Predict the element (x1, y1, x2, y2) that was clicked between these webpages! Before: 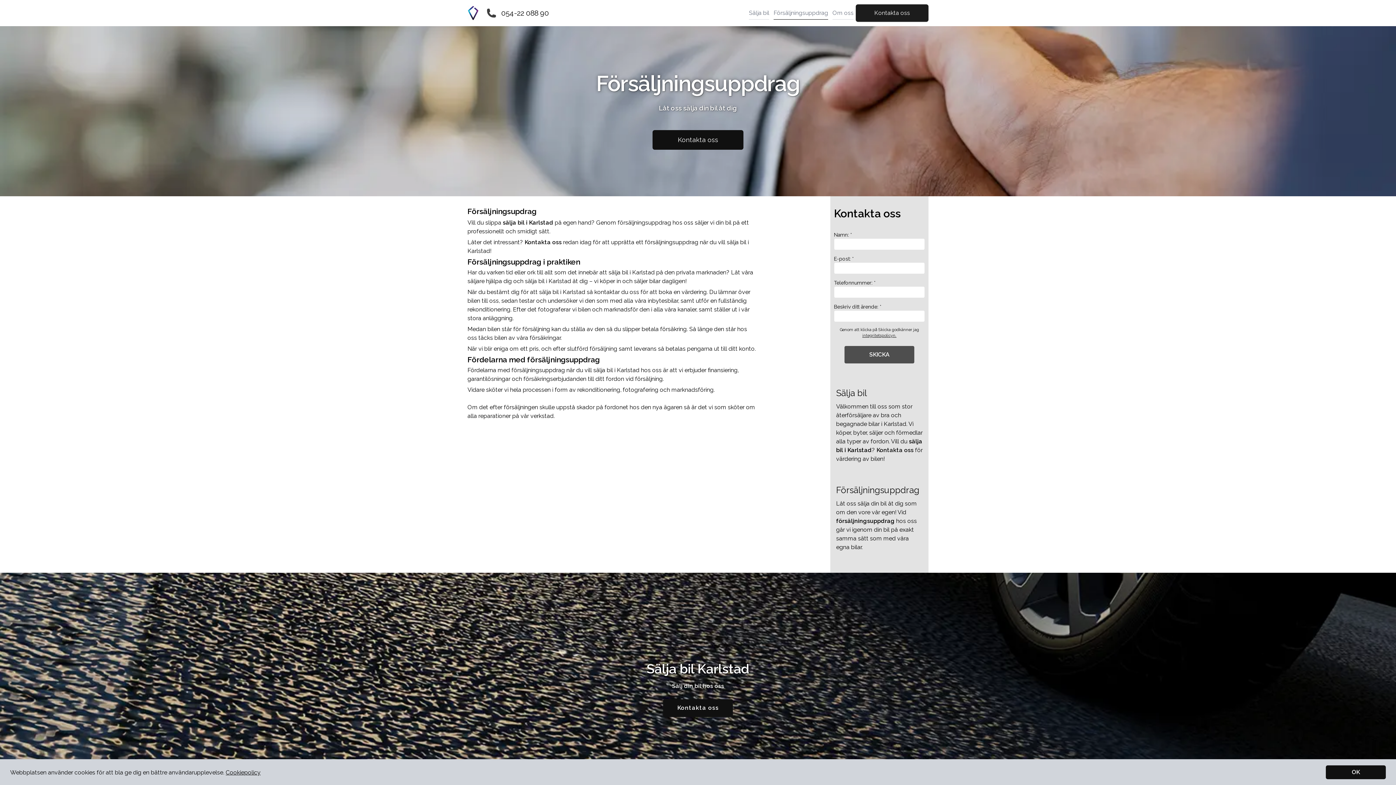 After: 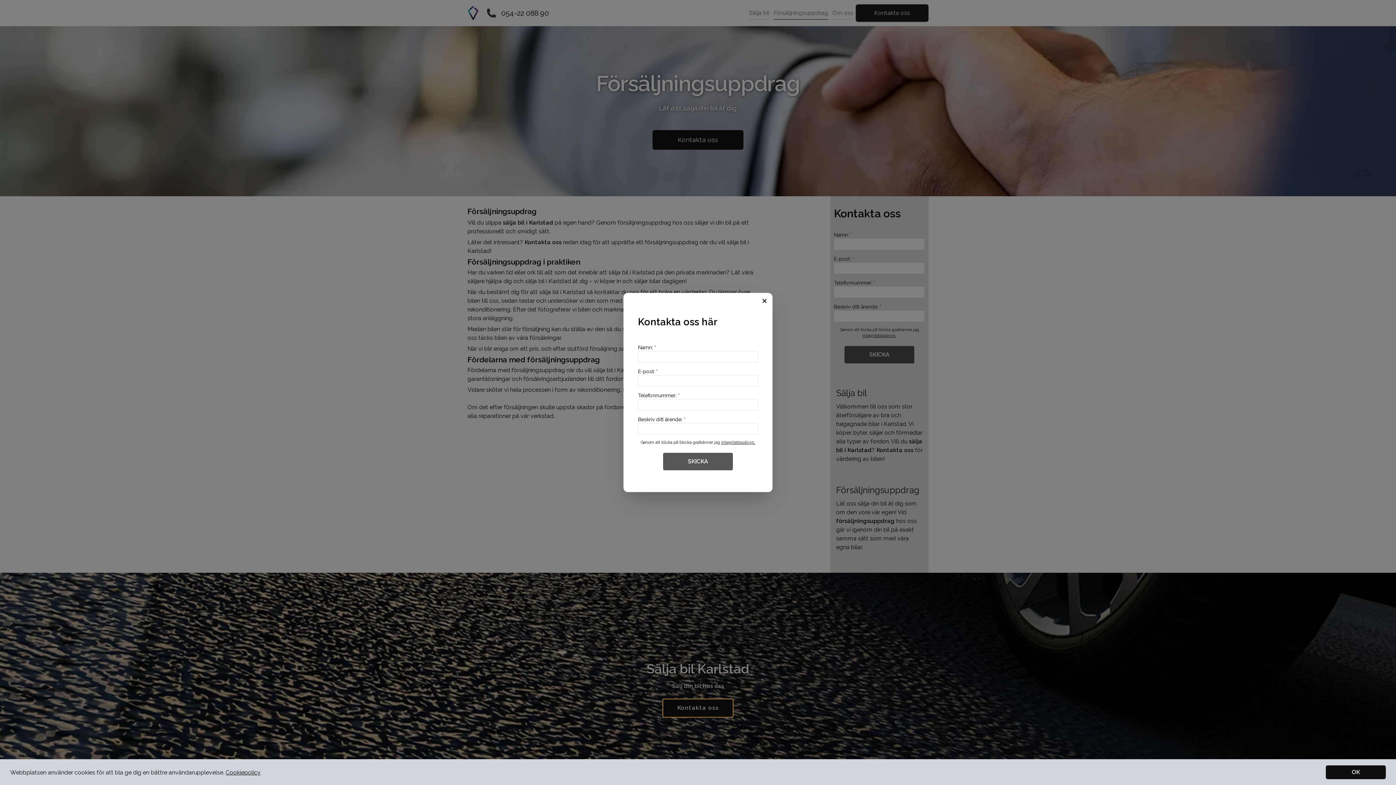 Action: label: Kontakta oss bbox: (663, 699, 733, 717)